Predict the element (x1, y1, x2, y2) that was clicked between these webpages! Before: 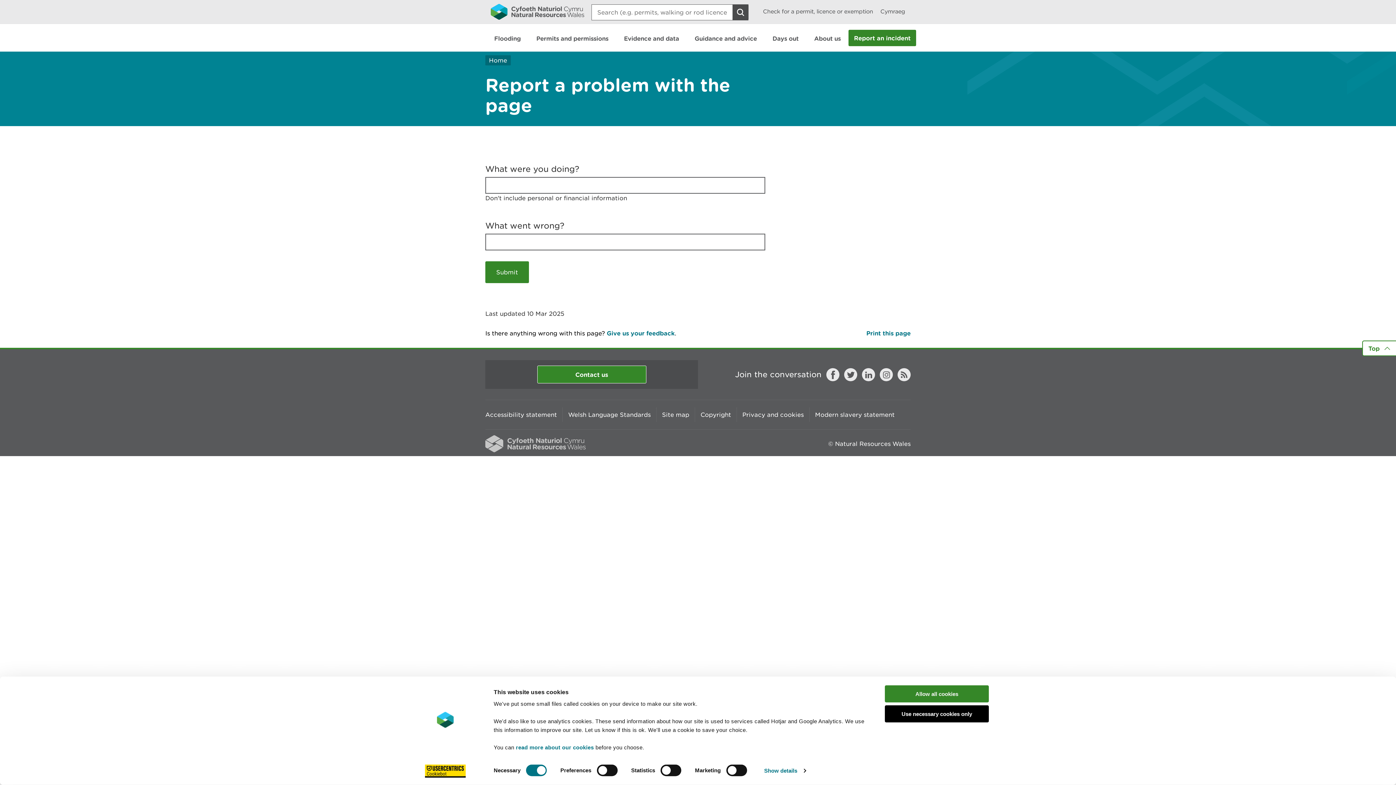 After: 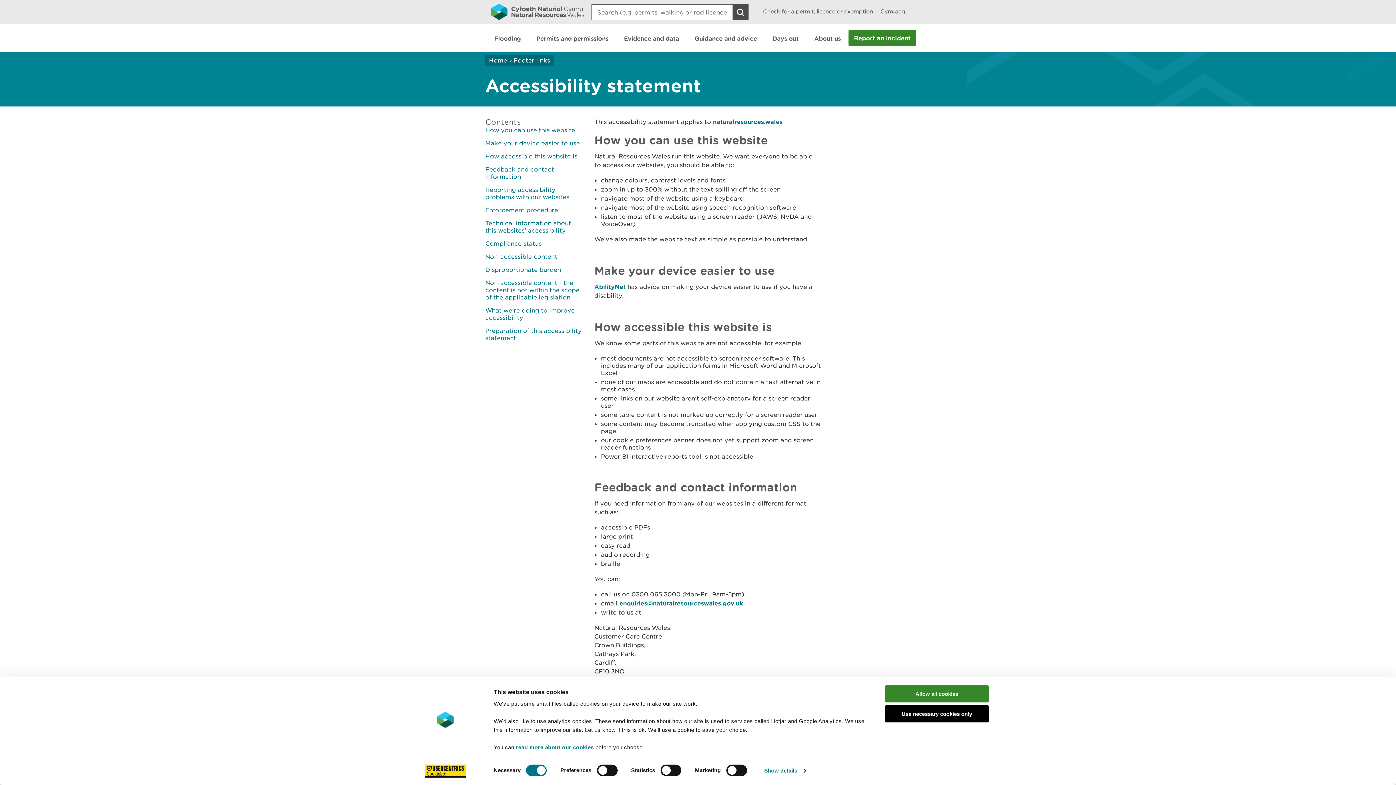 Action: bbox: (480, 407, 562, 422) label: Accessibility statement